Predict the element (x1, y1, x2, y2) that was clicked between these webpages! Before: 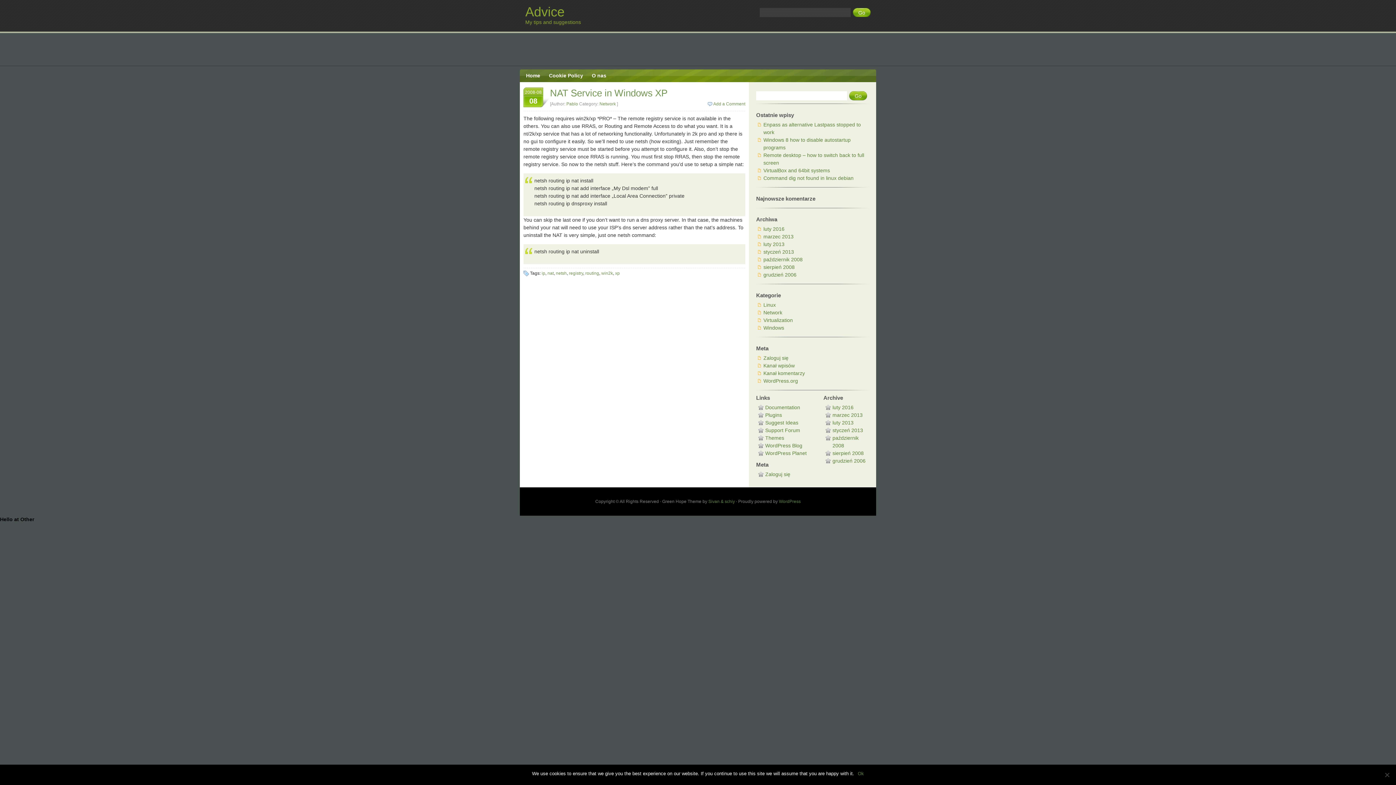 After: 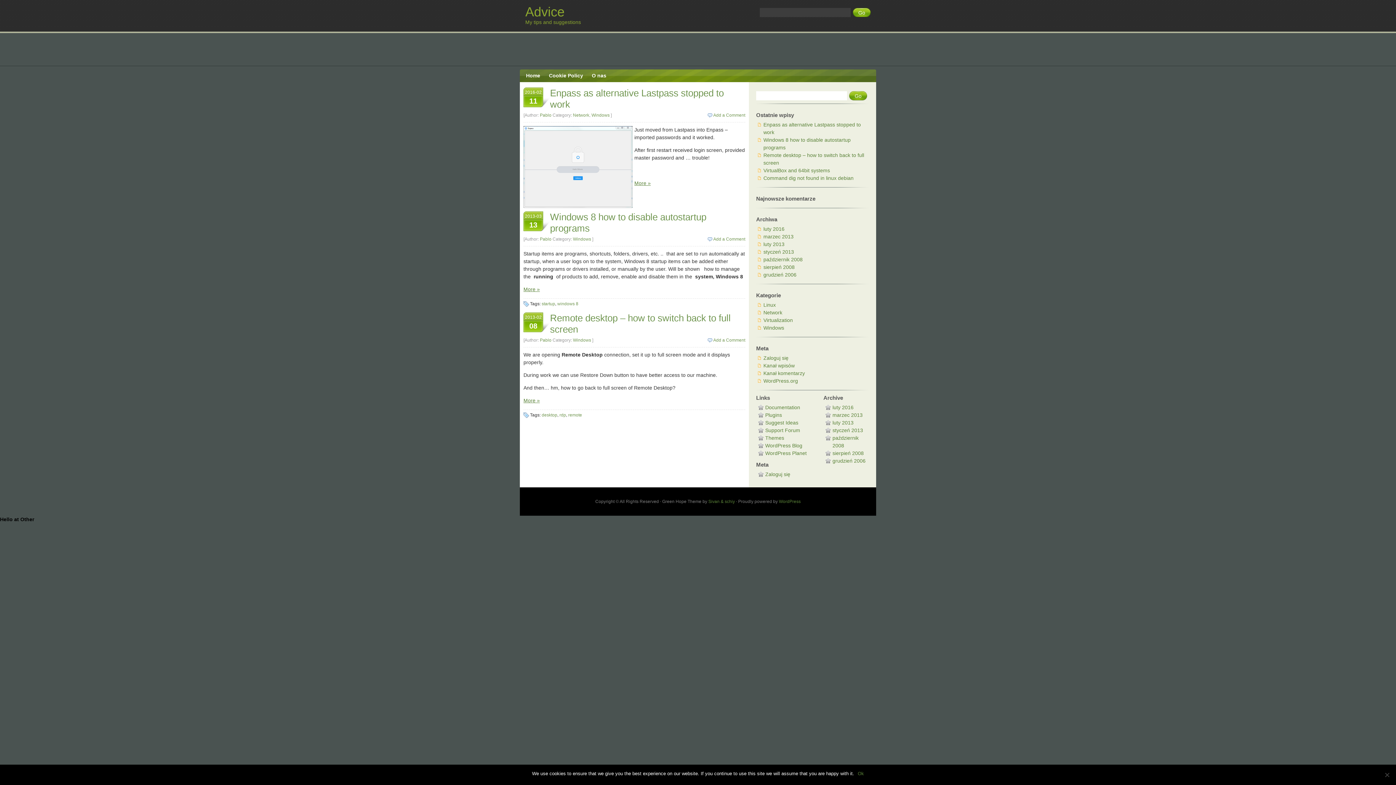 Action: label: Windows bbox: (763, 325, 784, 330)